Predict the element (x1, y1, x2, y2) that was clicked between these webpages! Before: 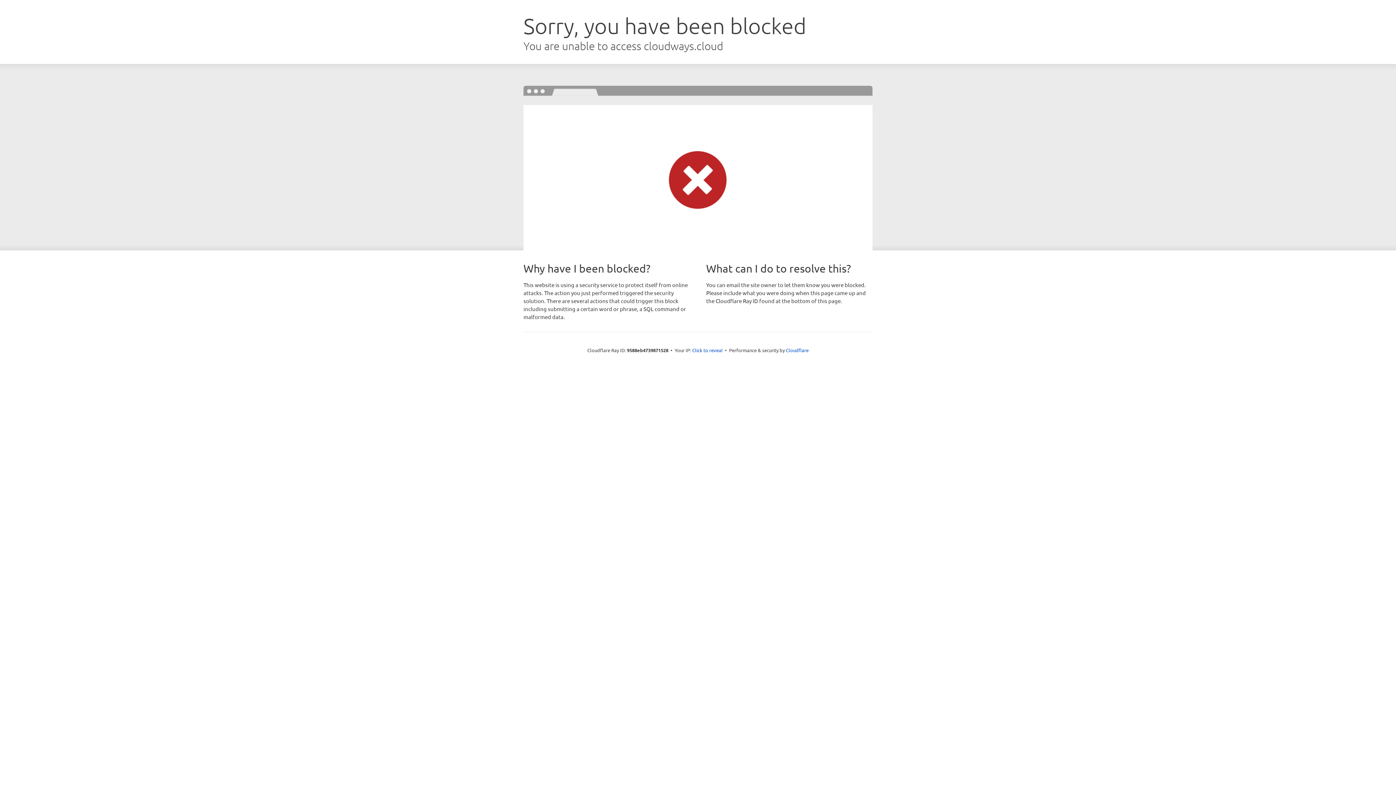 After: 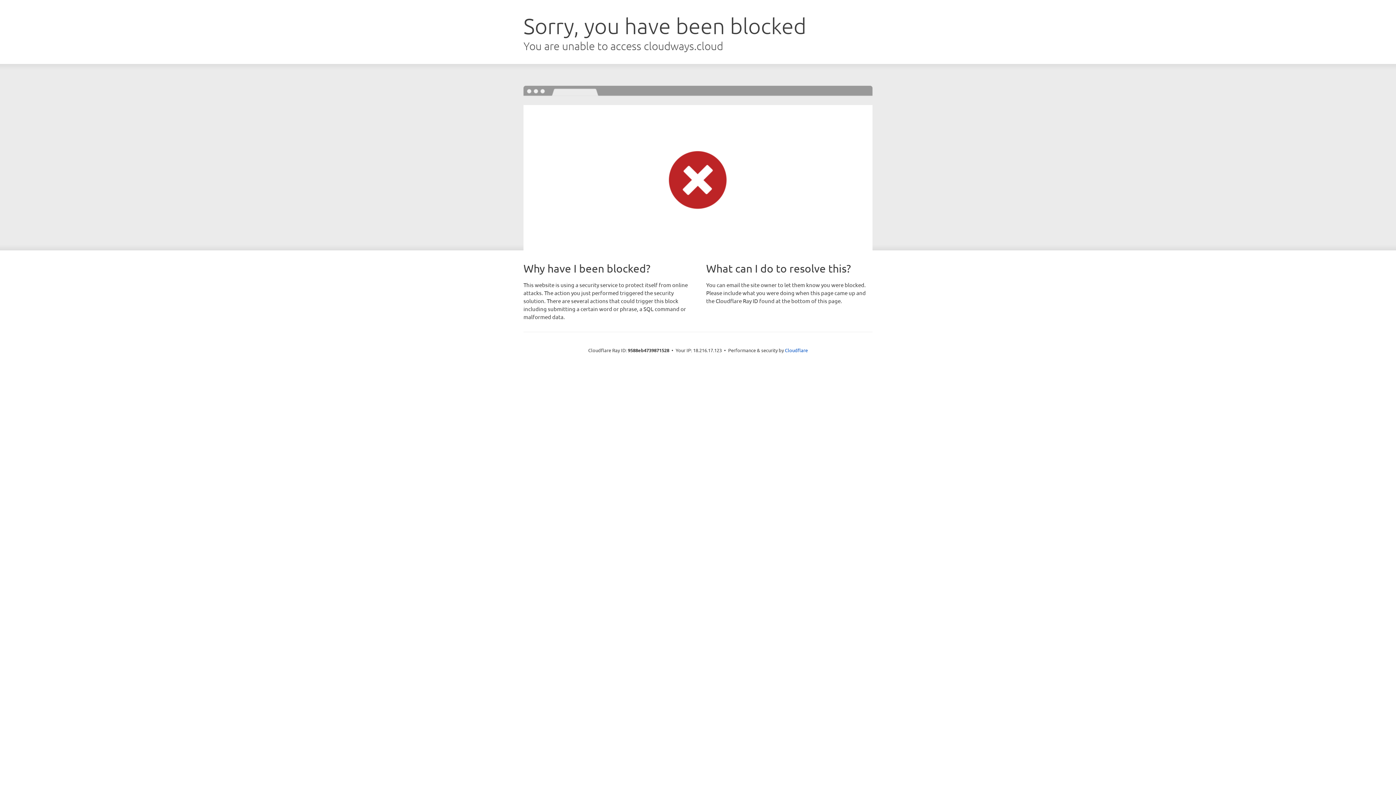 Action: bbox: (692, 346, 722, 353) label: Click to reveal